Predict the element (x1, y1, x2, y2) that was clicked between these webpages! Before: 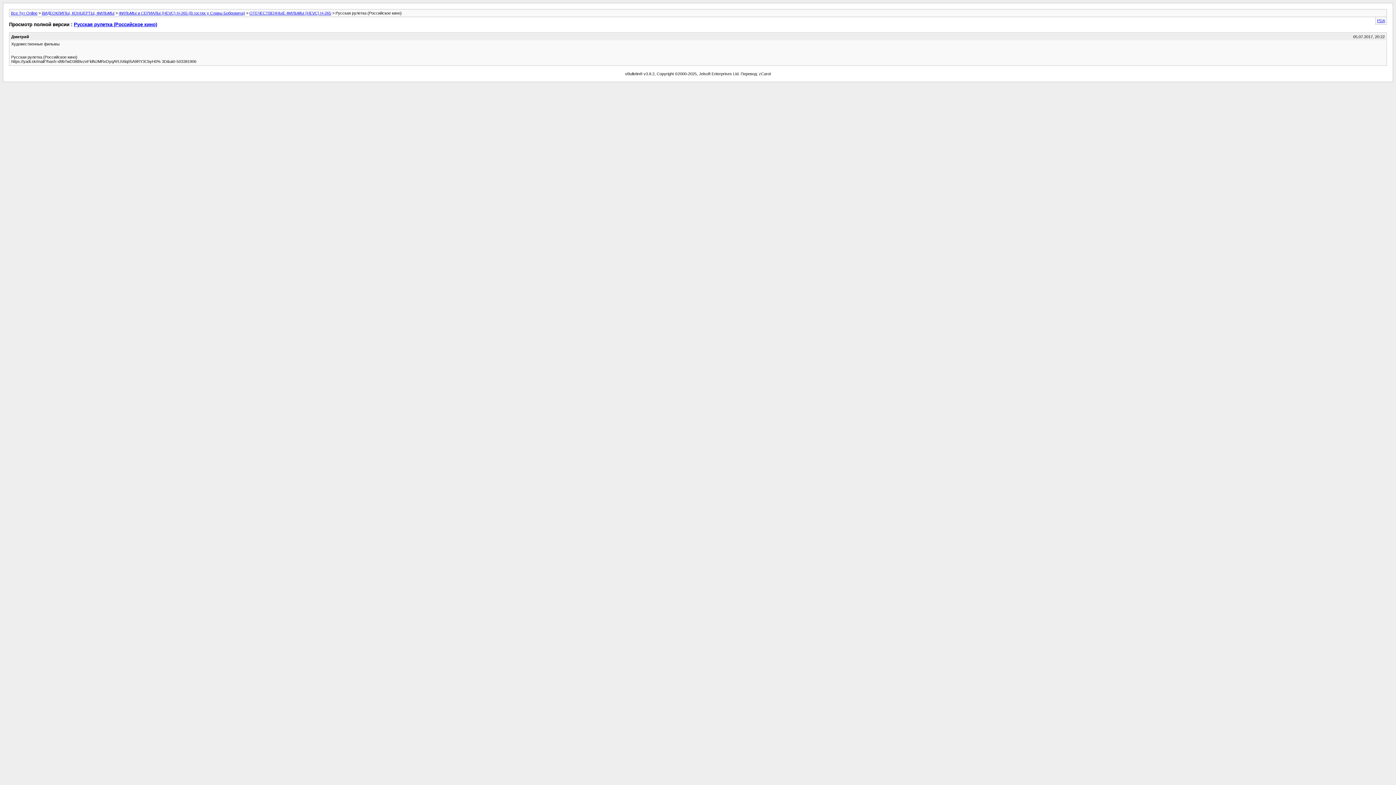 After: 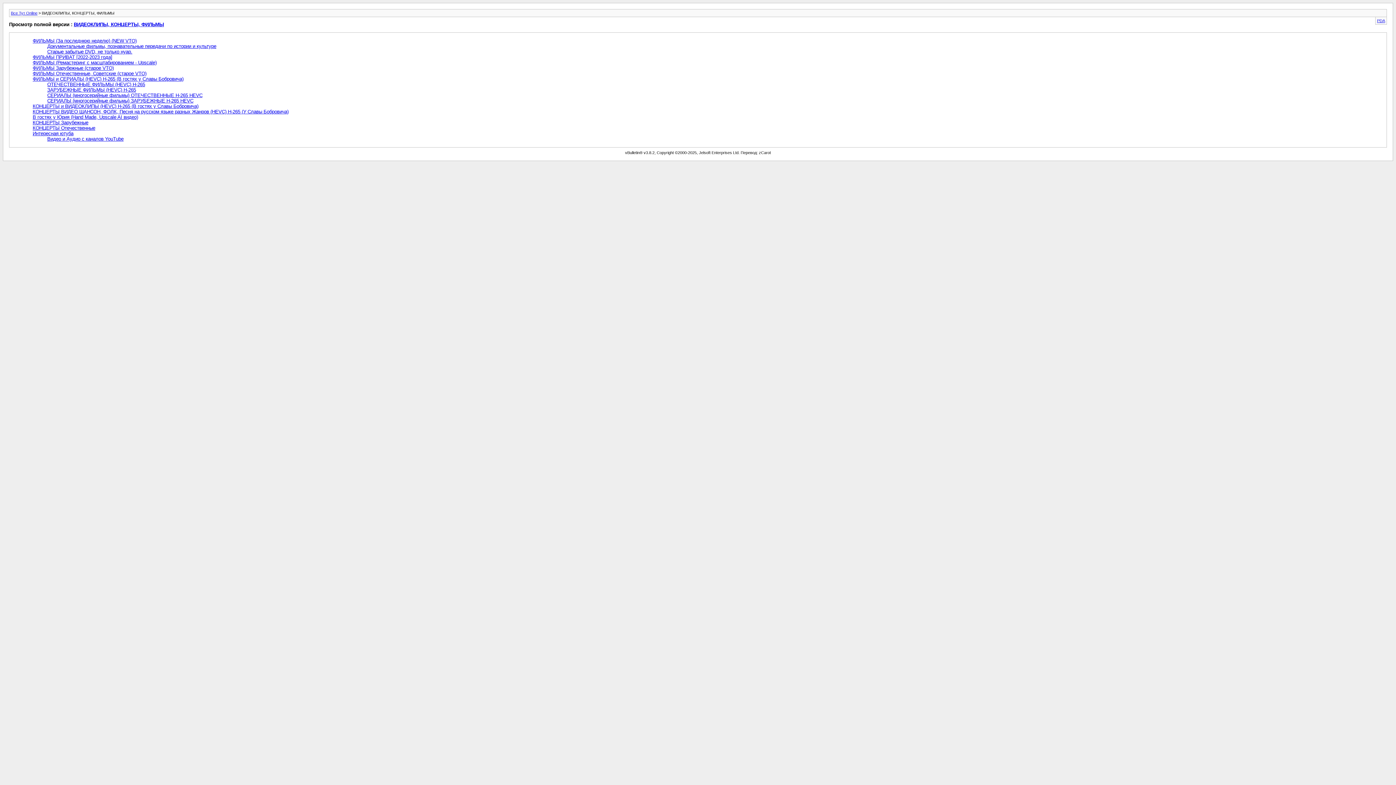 Action: label: ВИДЕОКЛИПЫ, КОНЦЕРТЫ, ФИЛЬМЫ bbox: (41, 10, 114, 15)